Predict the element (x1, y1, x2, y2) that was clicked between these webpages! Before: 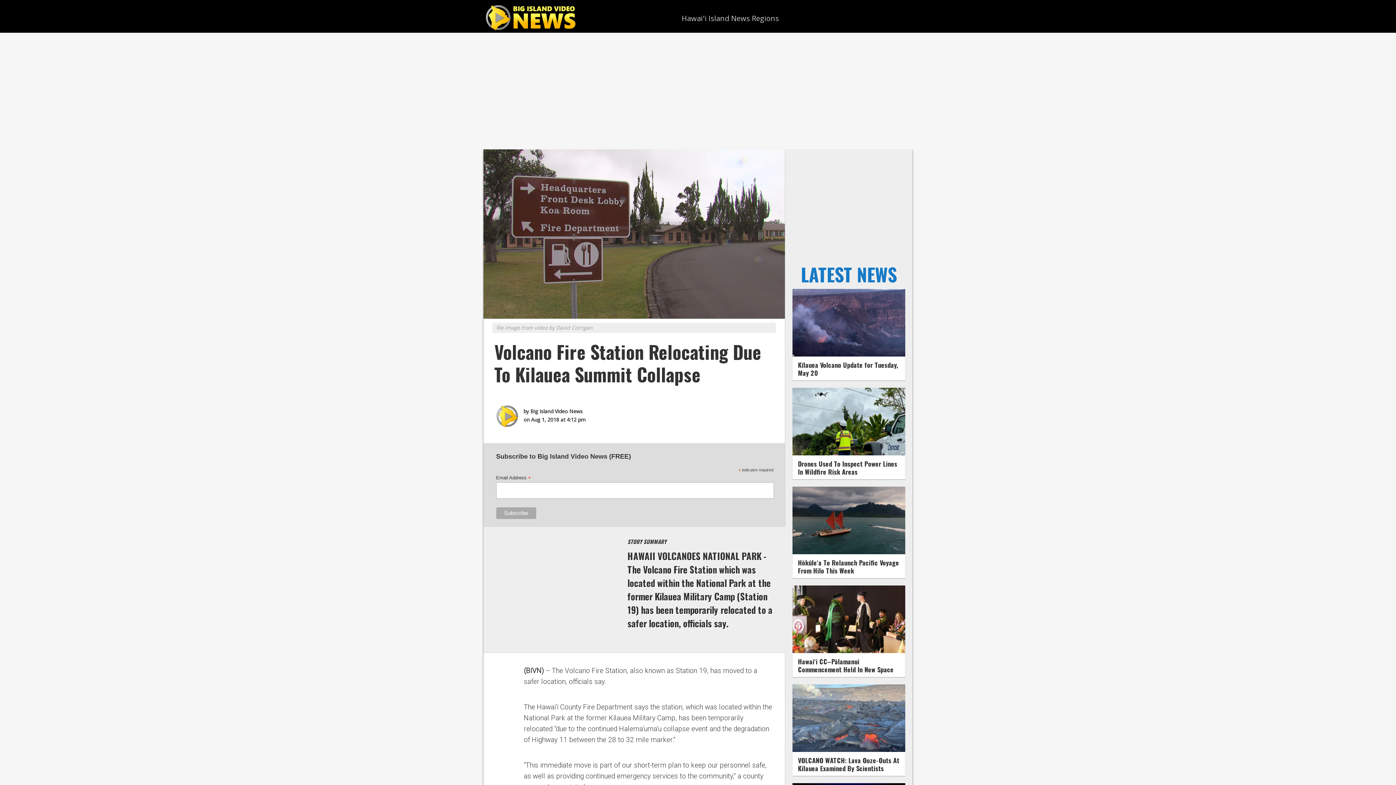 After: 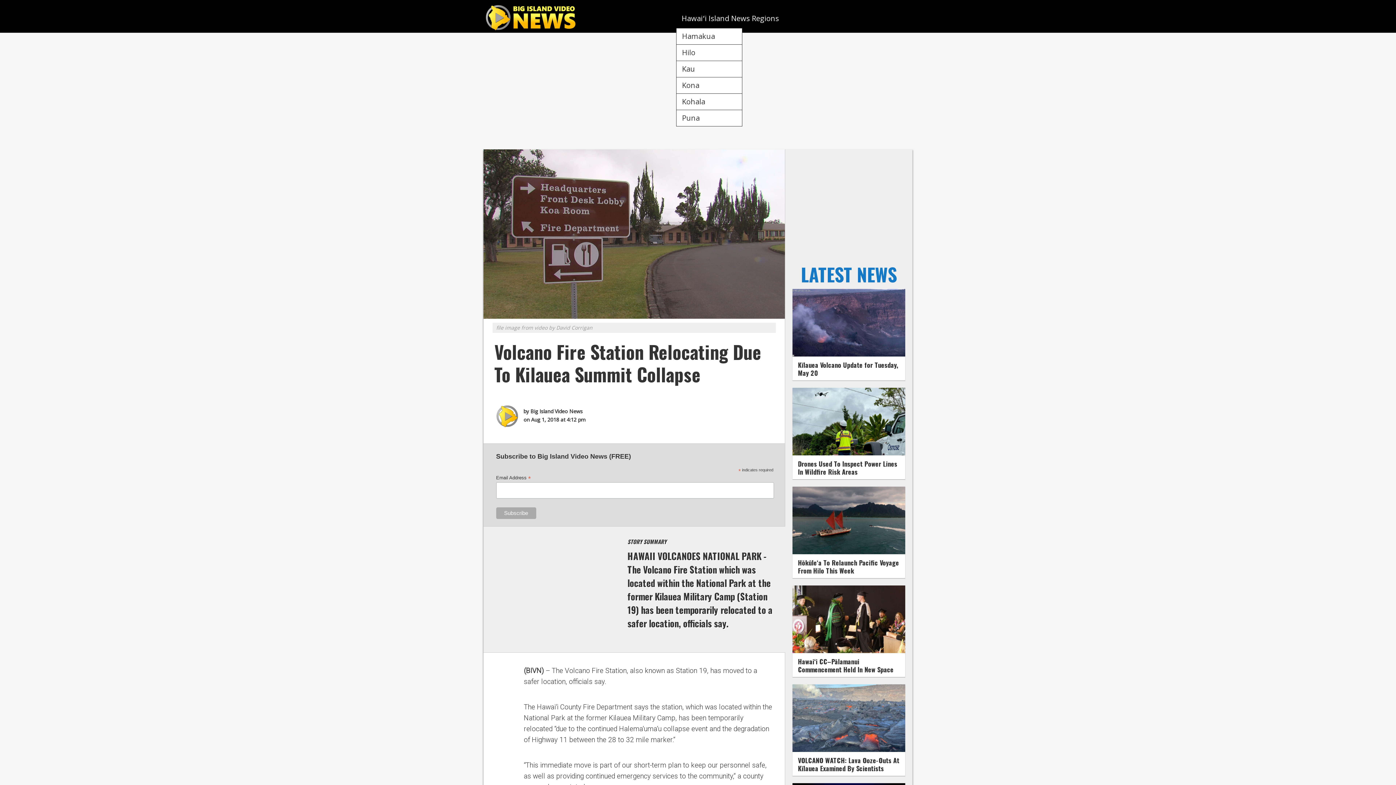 Action: bbox: (676, 8, 784, 28) label: Hawaiʻi Island News Regions